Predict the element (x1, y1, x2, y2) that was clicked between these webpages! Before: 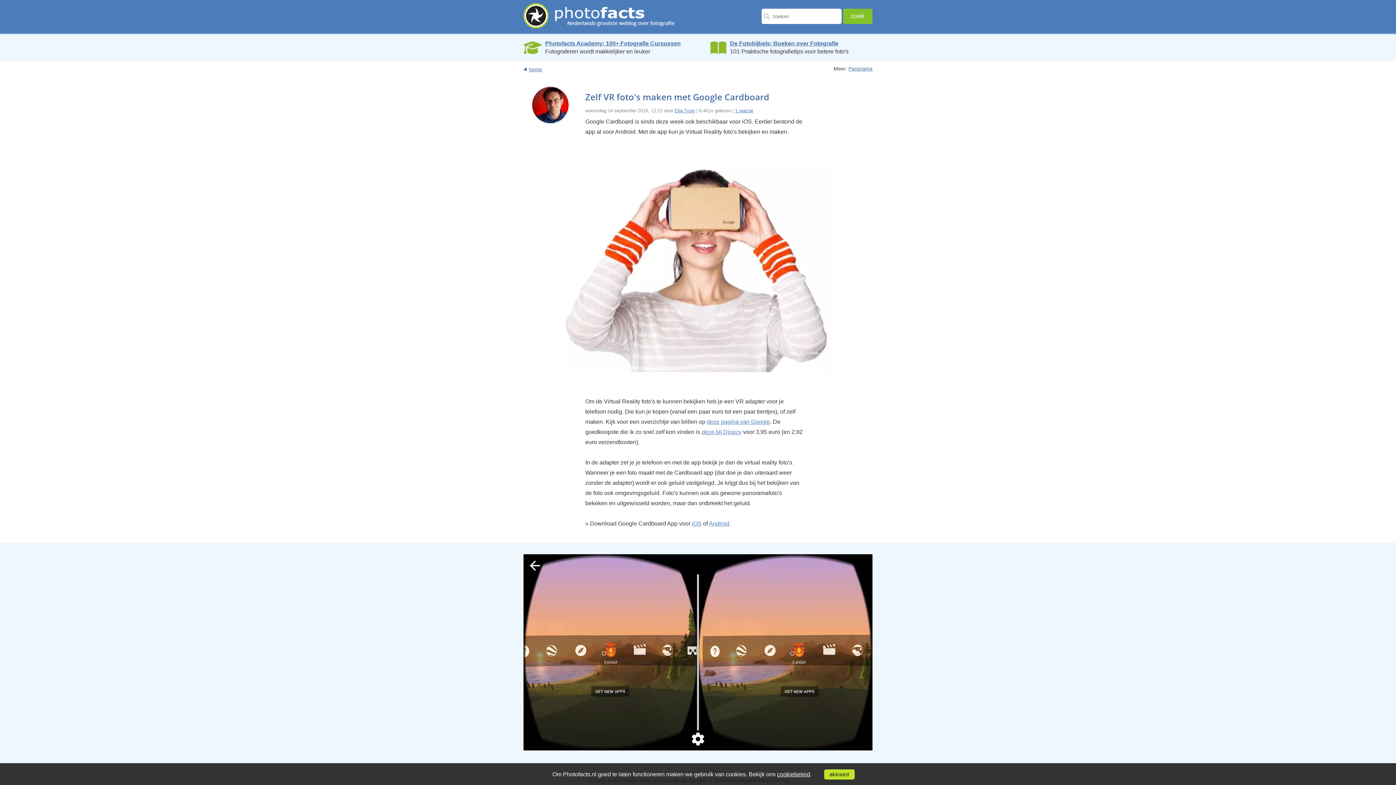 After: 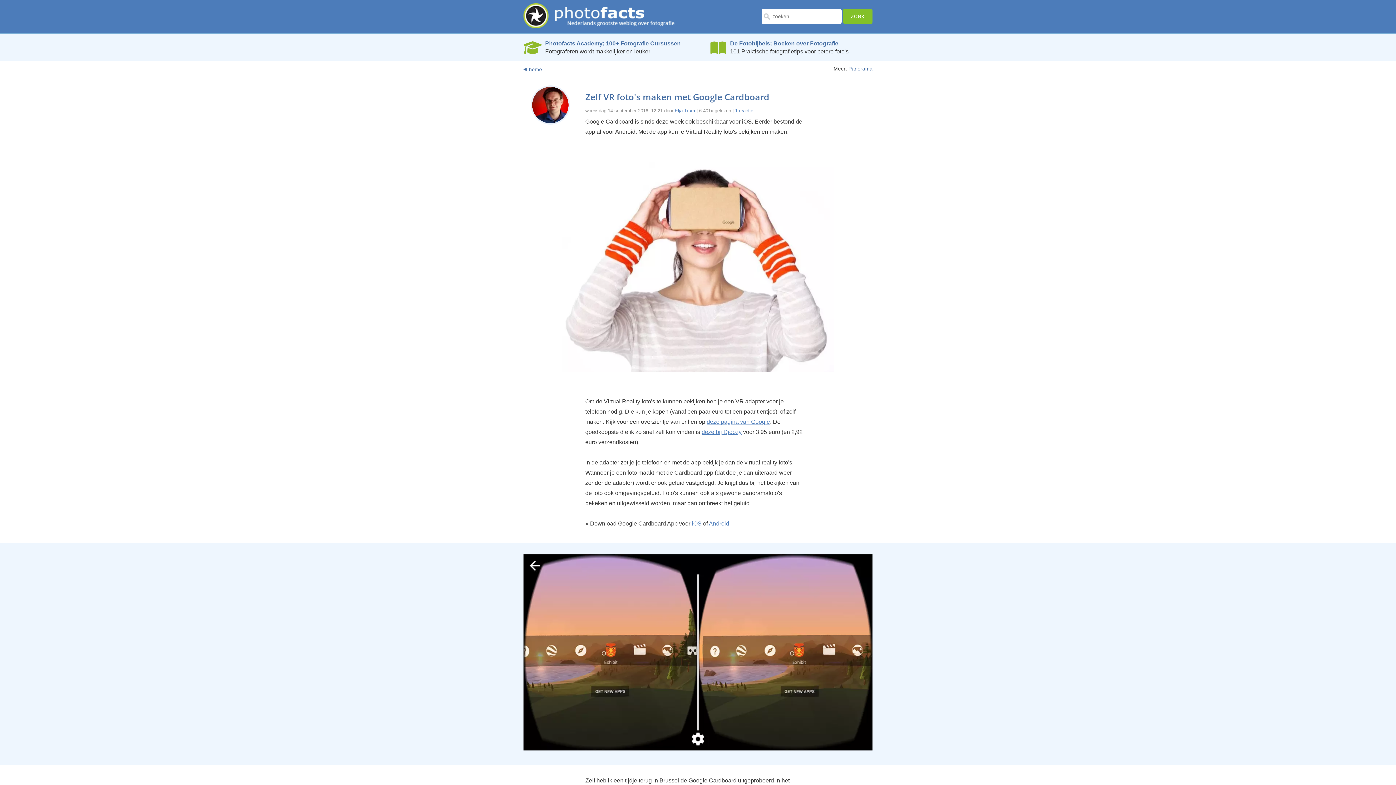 Action: bbox: (824, 769, 854, 780) label: akkoord